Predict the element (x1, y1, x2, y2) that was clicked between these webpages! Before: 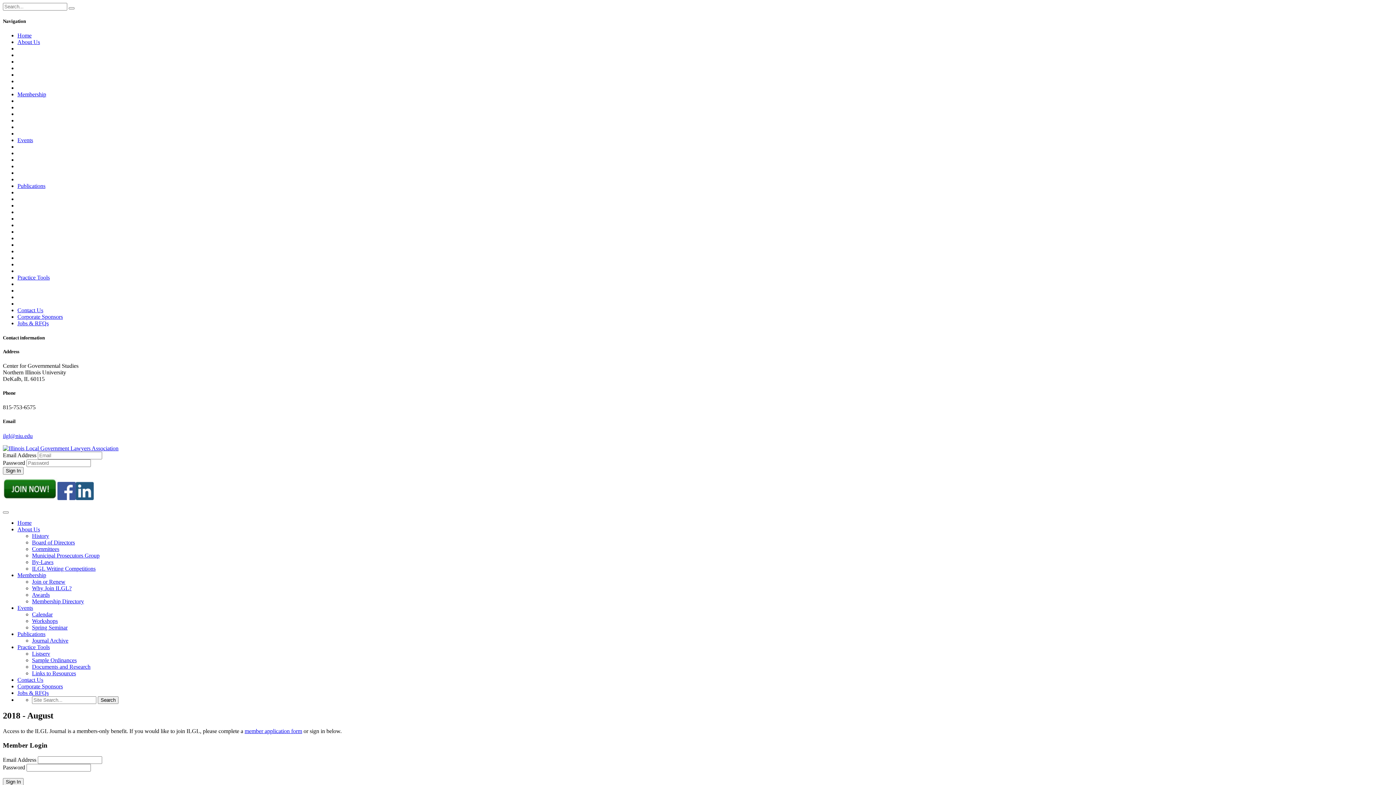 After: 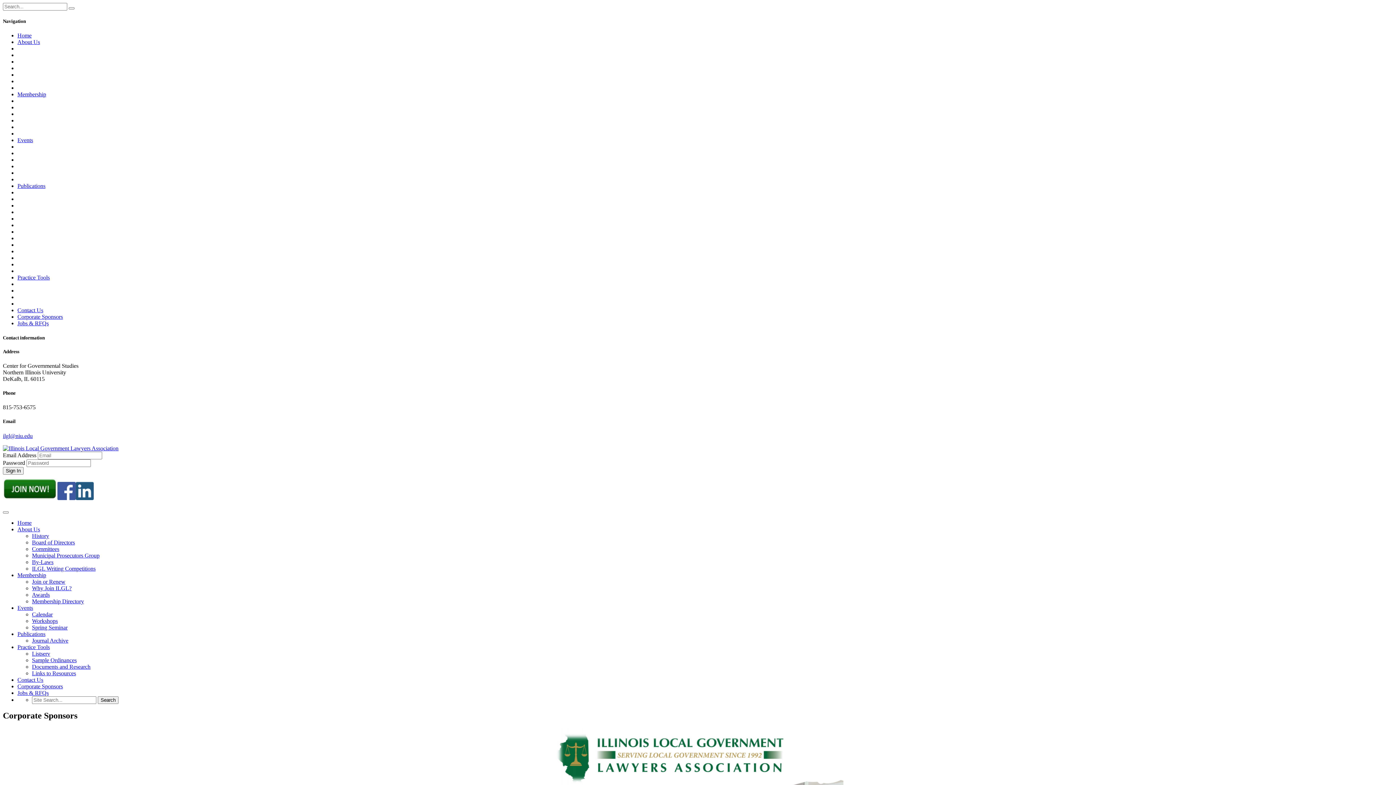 Action: bbox: (17, 313, 62, 320) label: Corporate Sponsors